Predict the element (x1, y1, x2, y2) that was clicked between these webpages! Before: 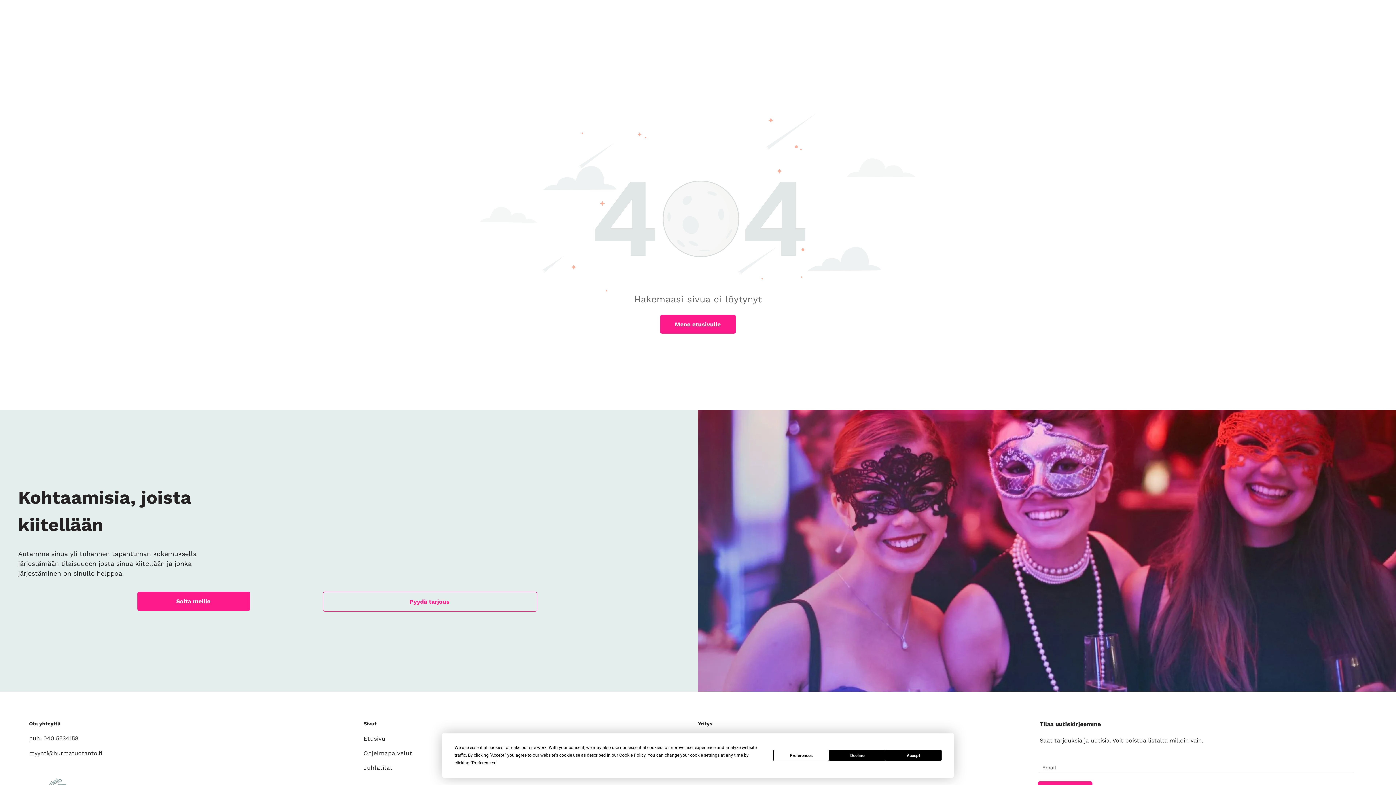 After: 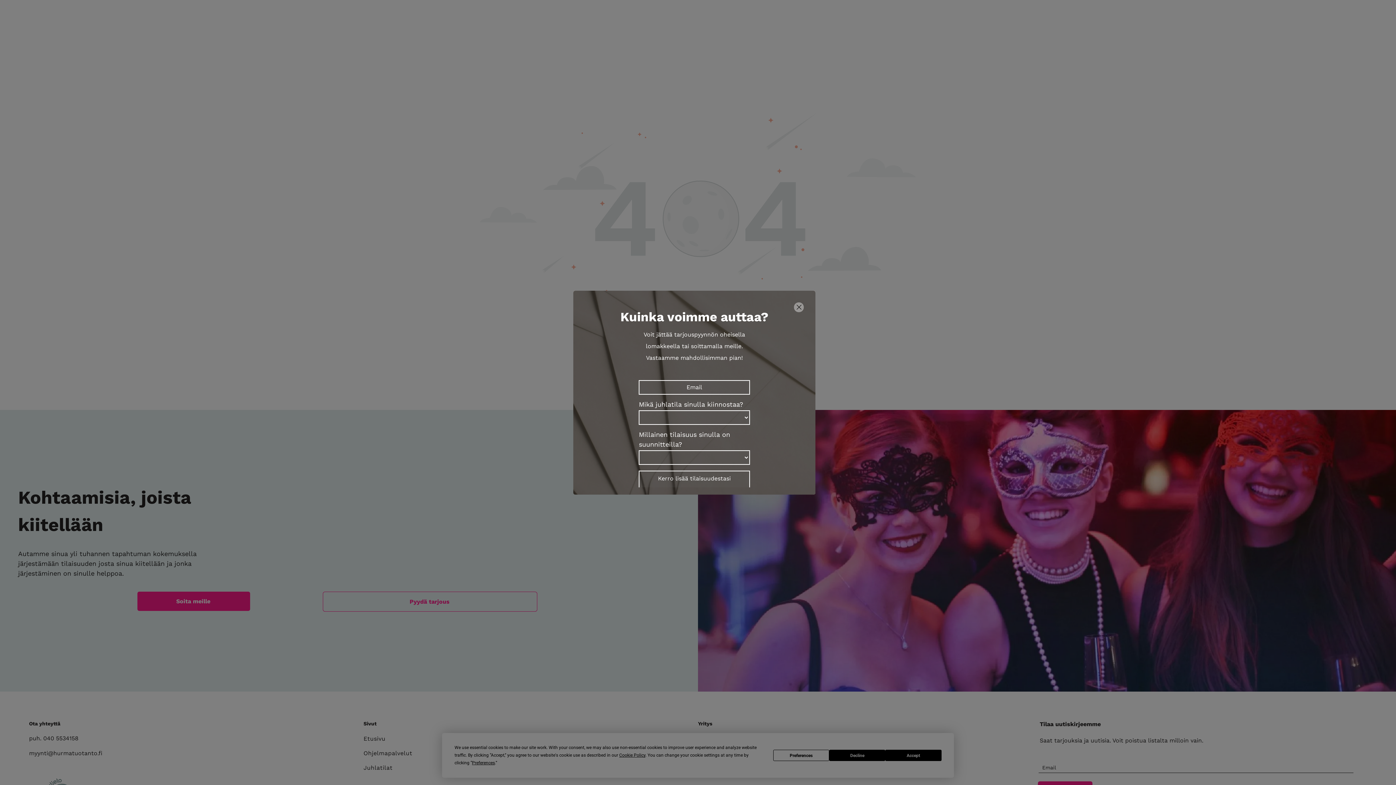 Action: bbox: (322, 592, 537, 612) label: Pyydä tarjous 